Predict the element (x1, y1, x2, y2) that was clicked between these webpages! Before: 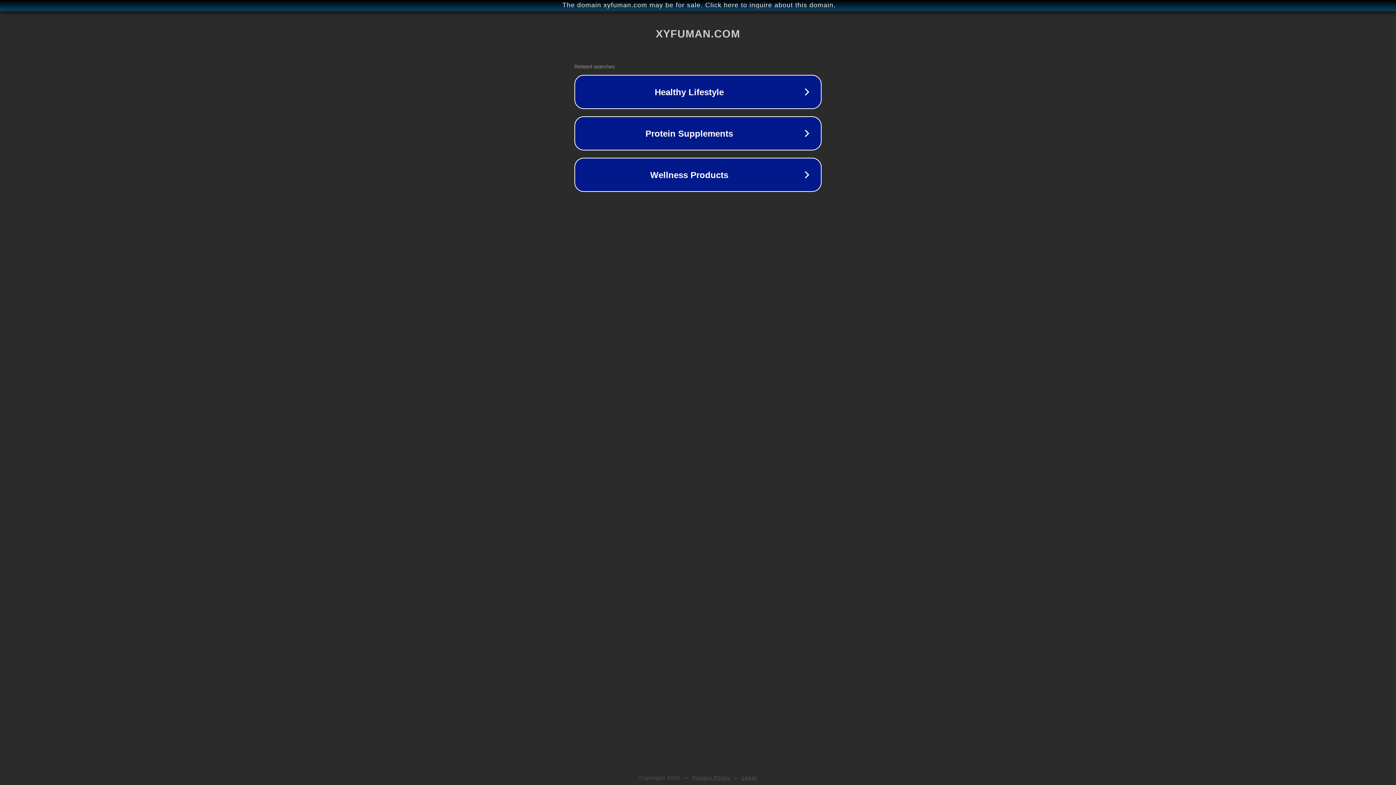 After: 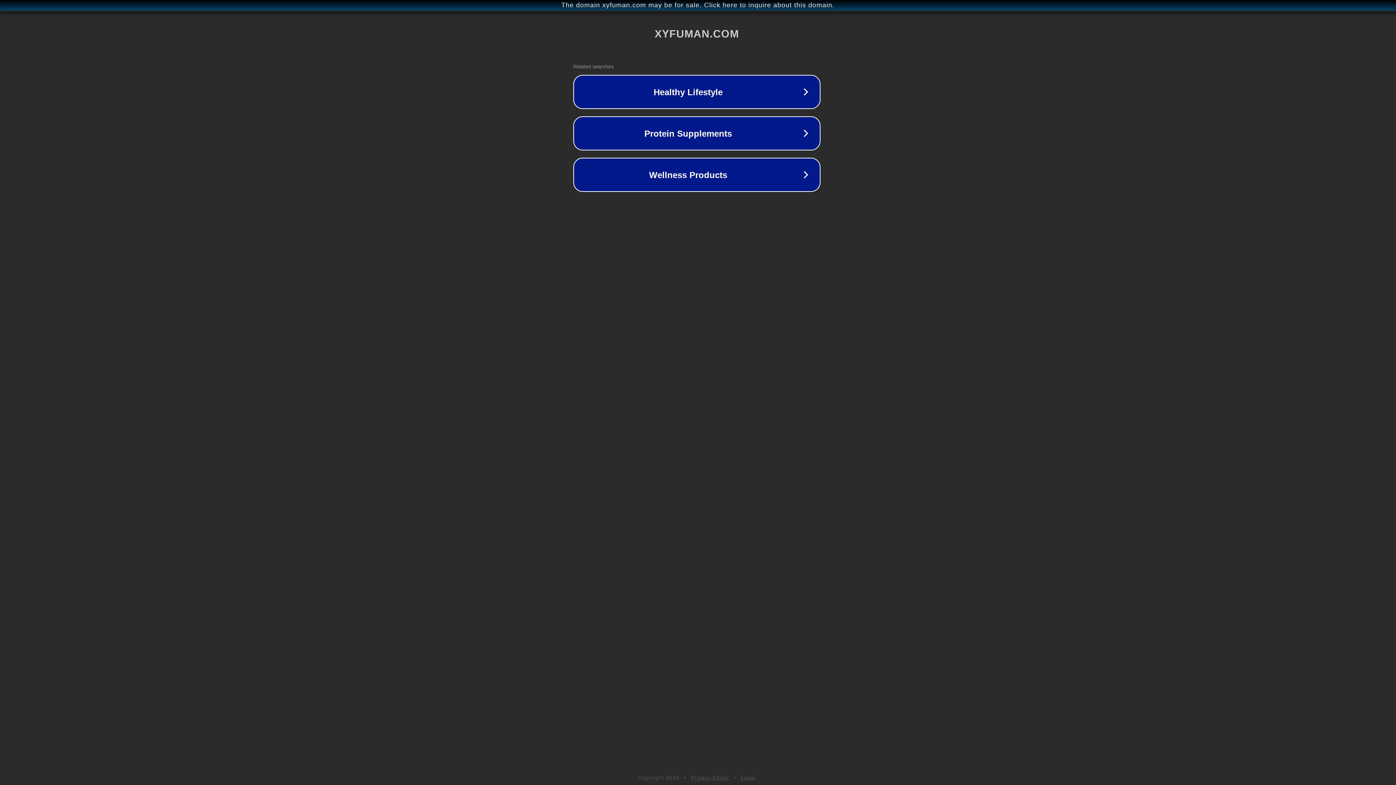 Action: label: The domain xyfuman.com may be for sale. Click here to inquire about this domain. bbox: (1, 1, 1397, 9)